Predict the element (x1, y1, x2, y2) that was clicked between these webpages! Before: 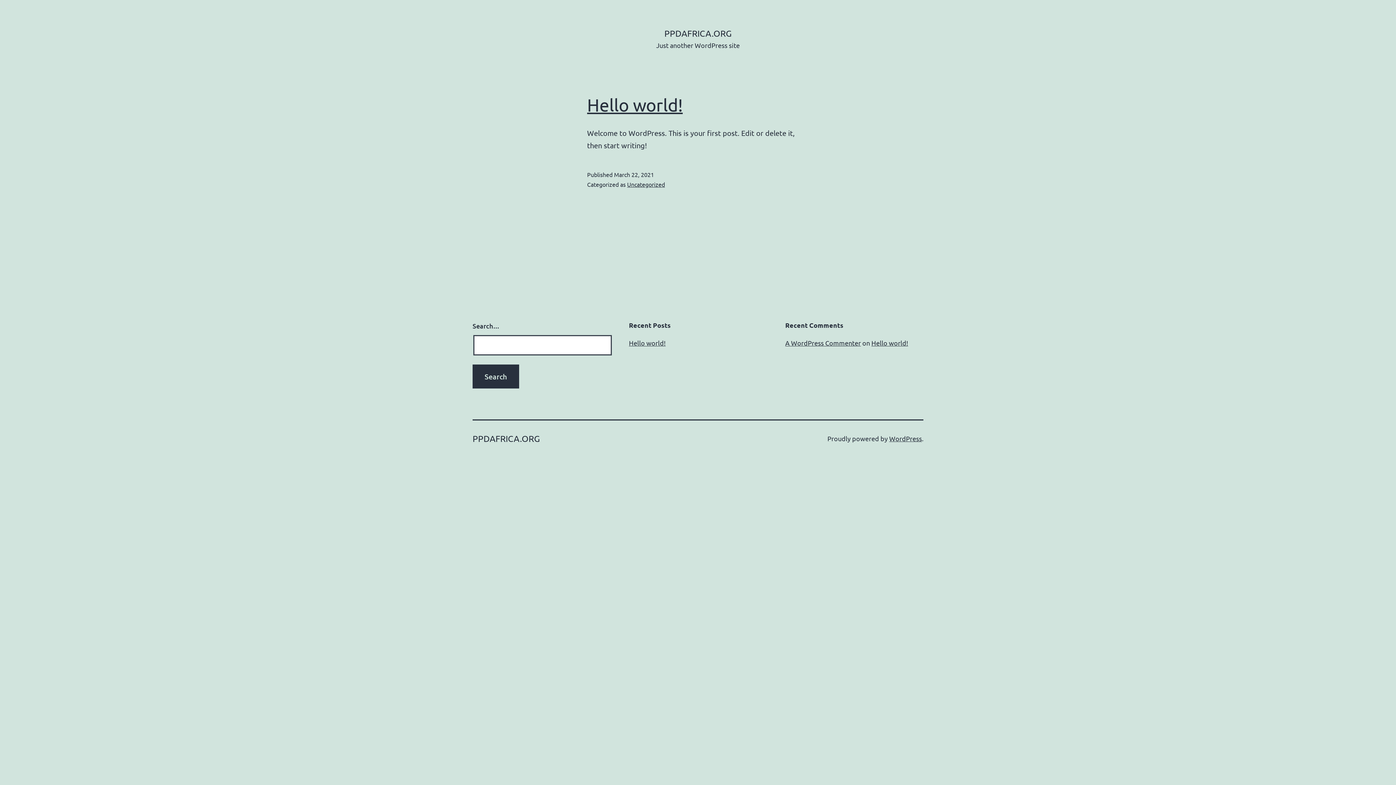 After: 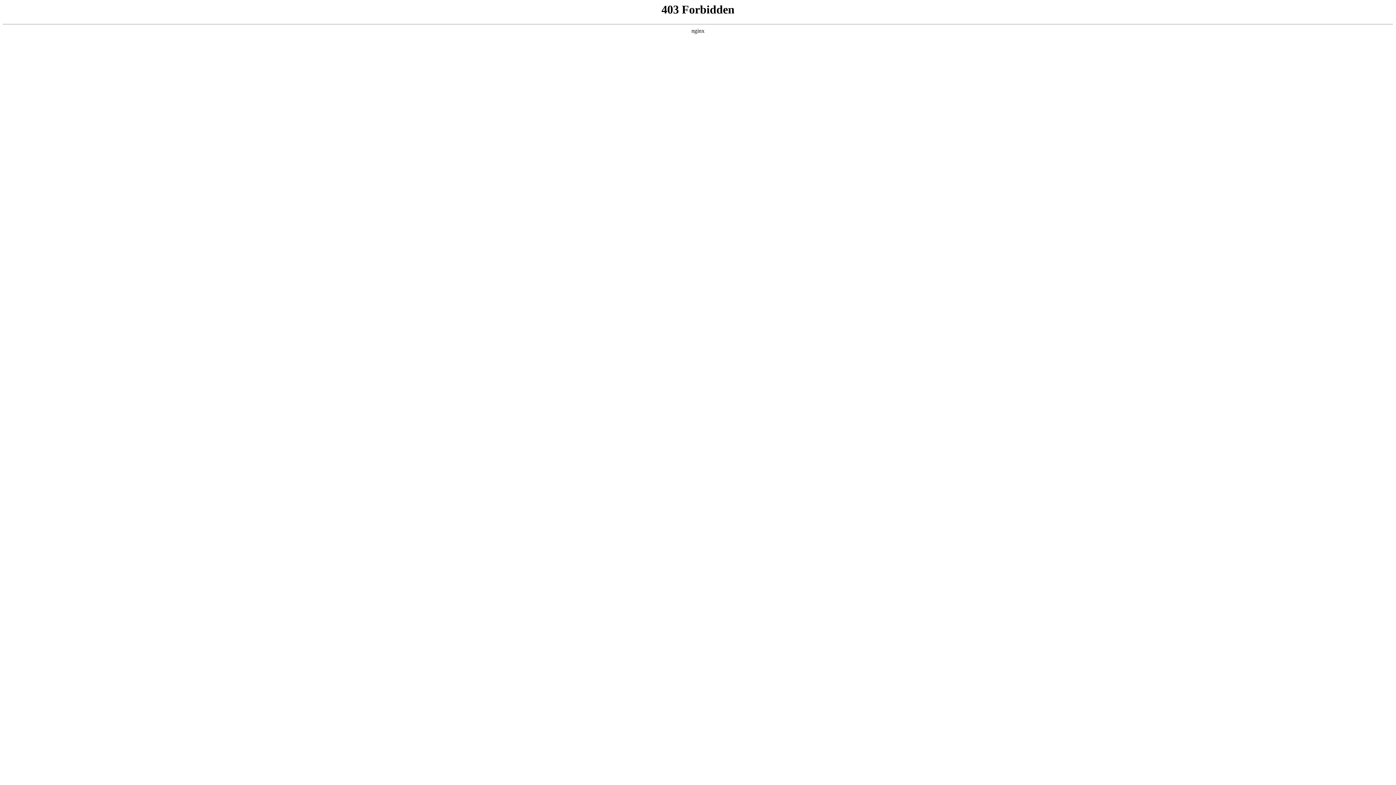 Action: label: WordPress bbox: (889, 434, 922, 442)